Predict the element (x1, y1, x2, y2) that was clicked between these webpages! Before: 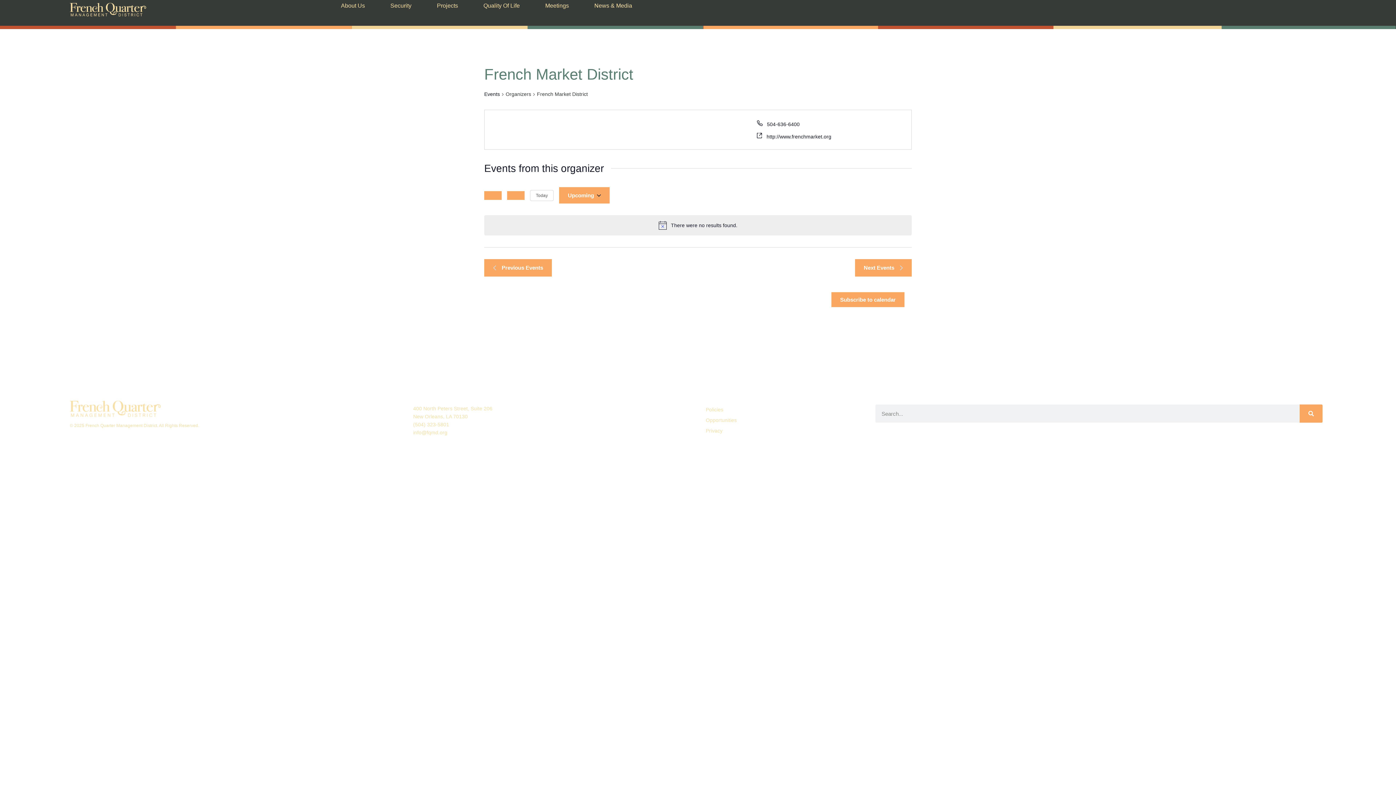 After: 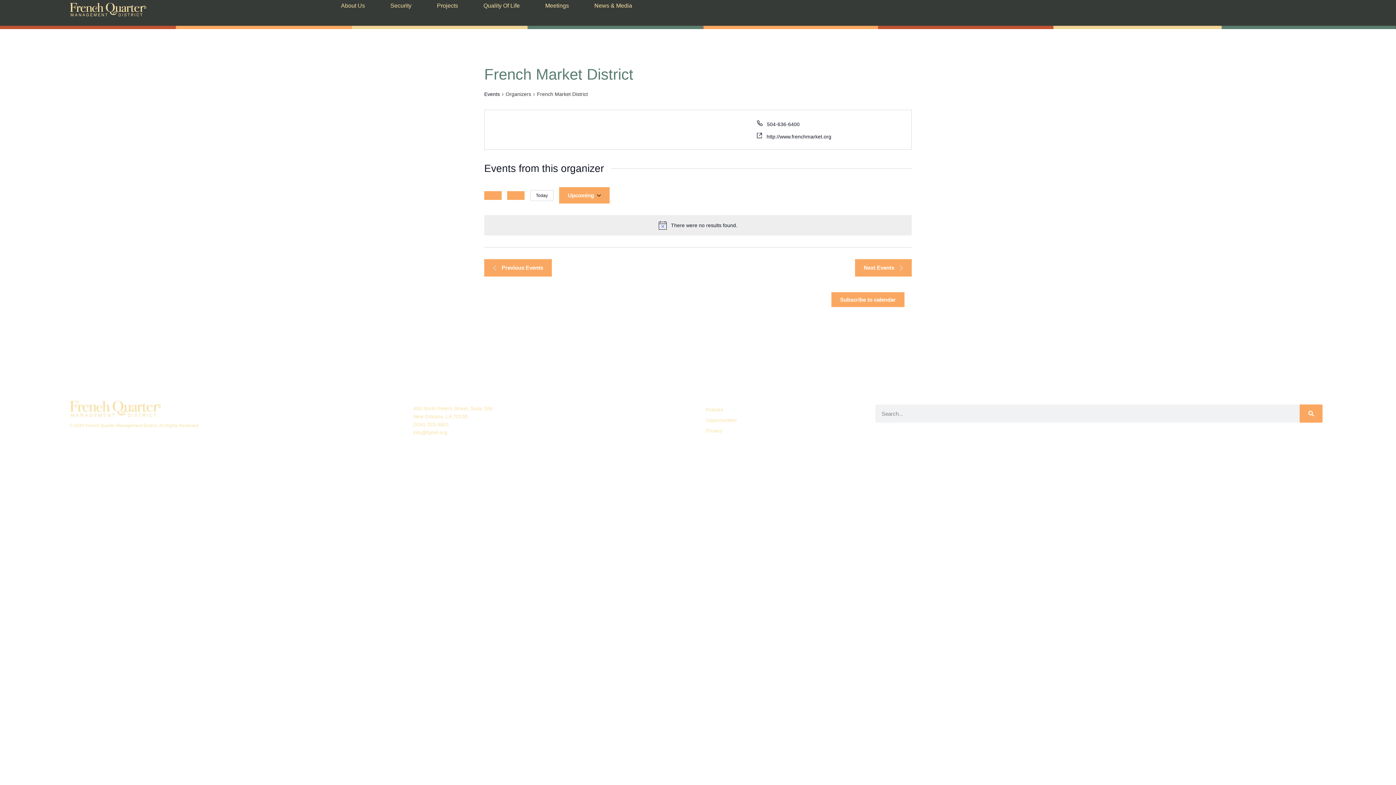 Action: bbox: (530, 190, 553, 200) label: Click to select today's date